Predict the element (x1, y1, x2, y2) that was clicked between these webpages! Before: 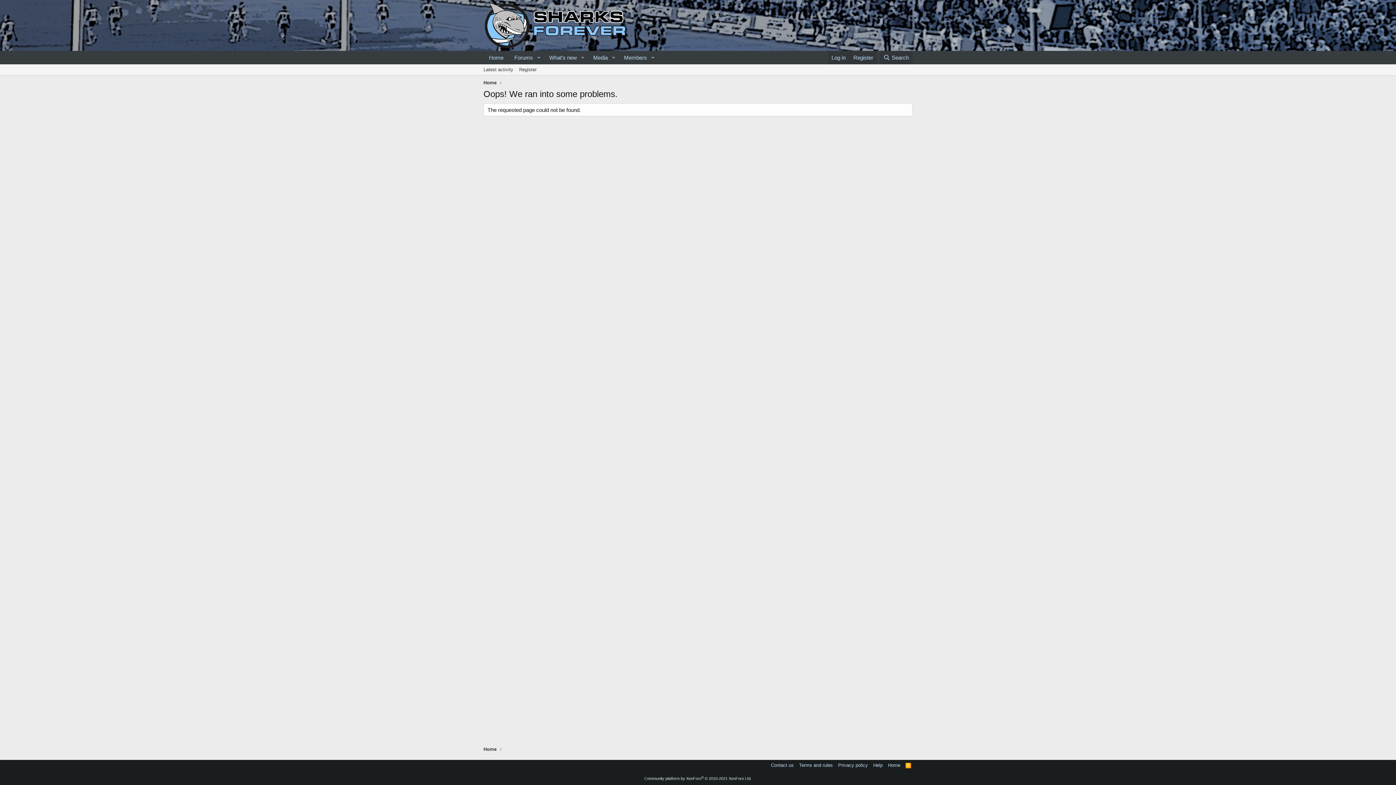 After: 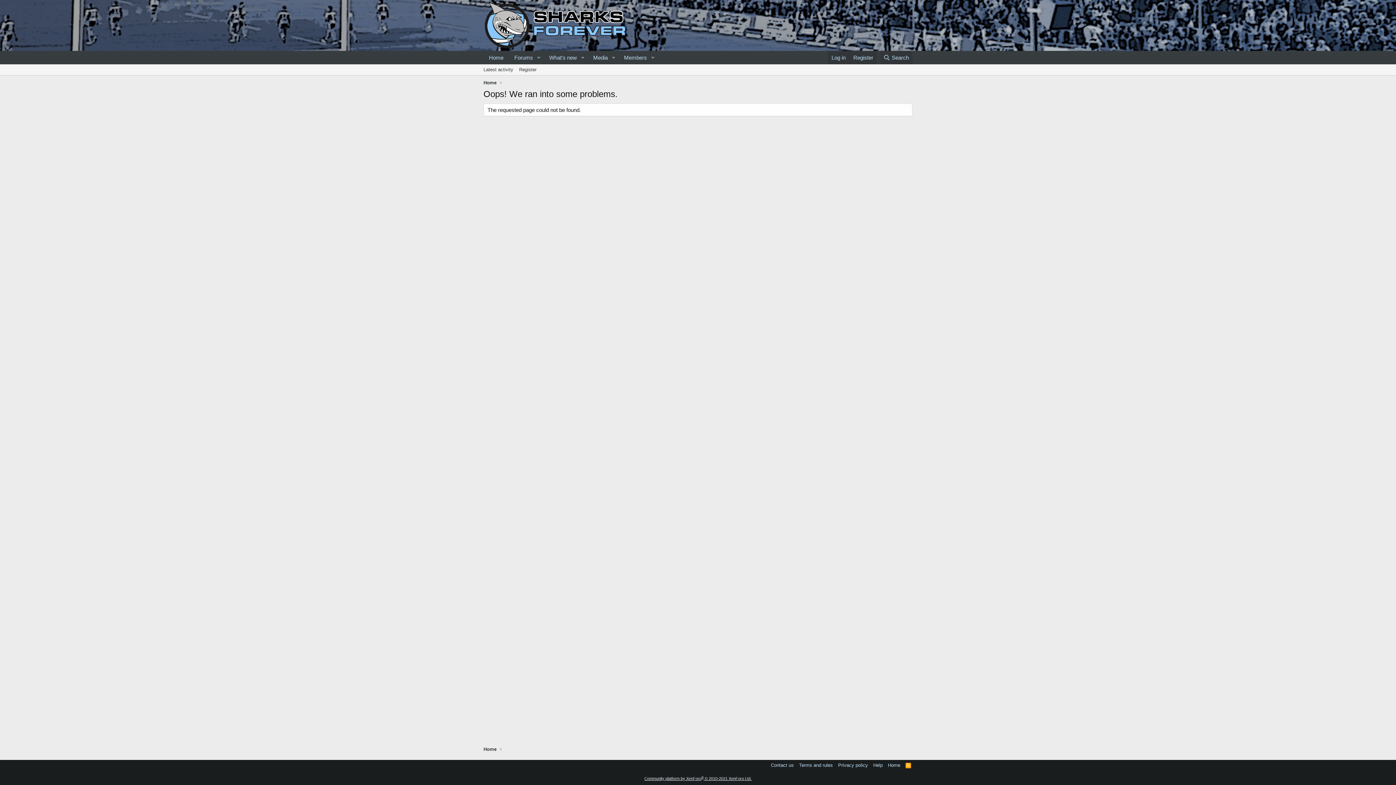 Action: bbox: (644, 776, 751, 781) label: Community platform by XenForo® © 2010-2021 XenForo Ltd.